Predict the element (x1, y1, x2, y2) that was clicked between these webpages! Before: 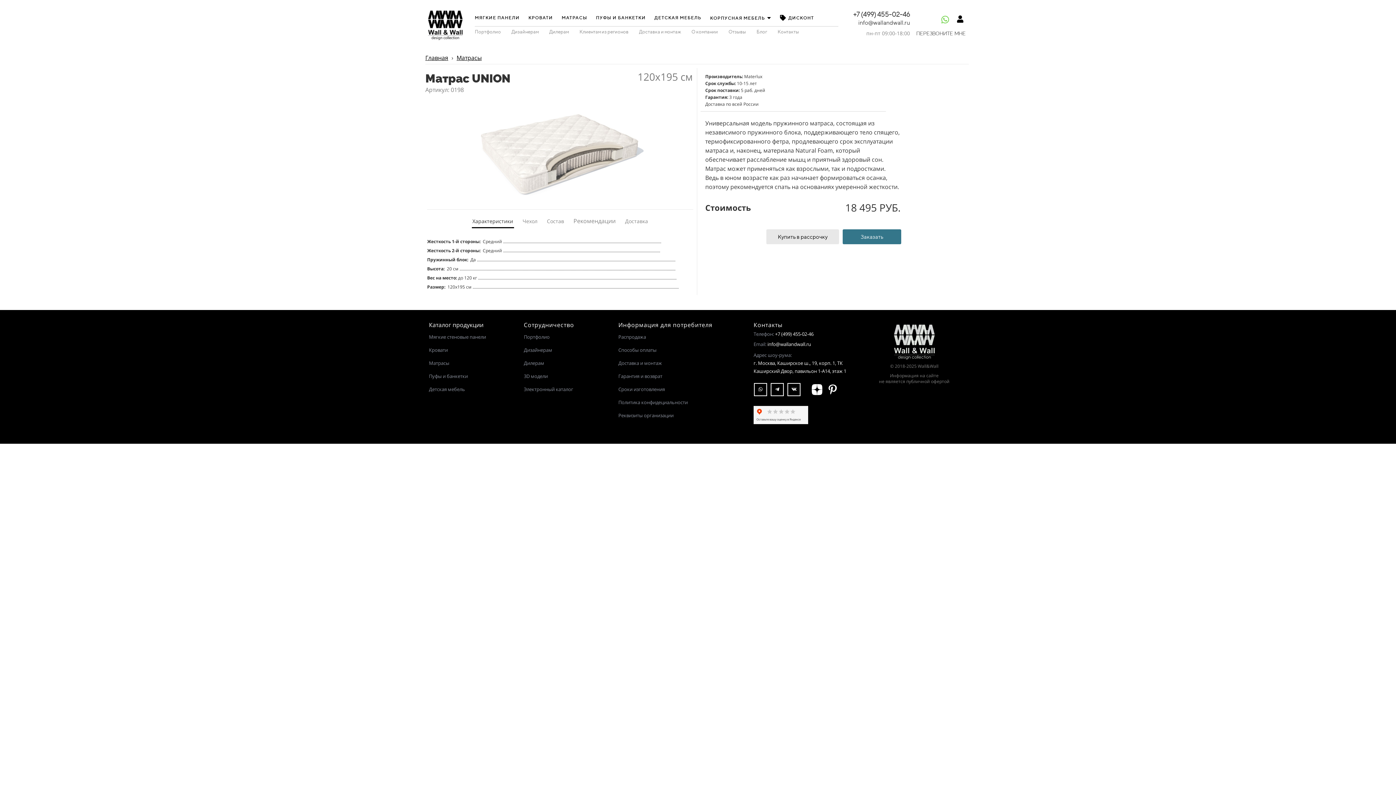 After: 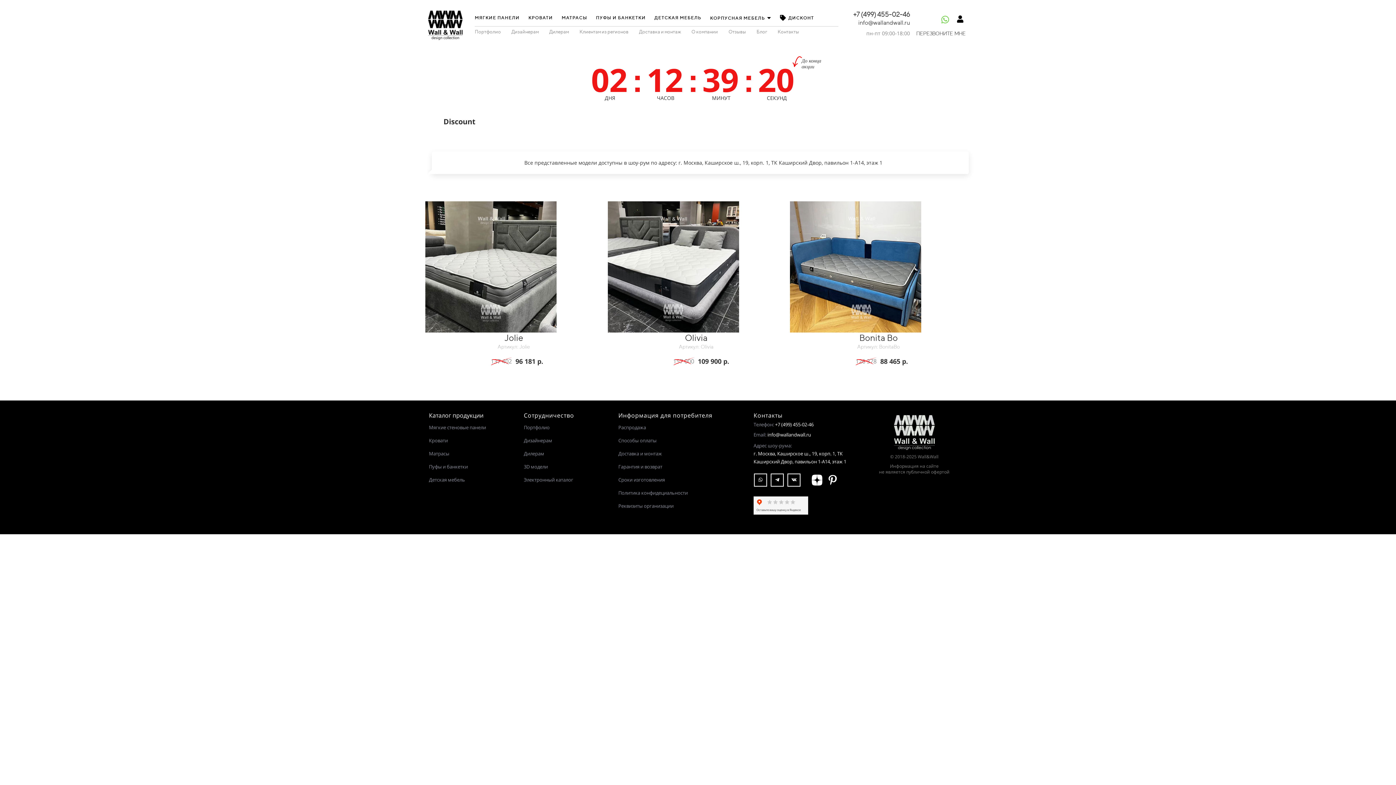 Action: bbox: (775, 12, 818, 23) label: ДИСКОНТ